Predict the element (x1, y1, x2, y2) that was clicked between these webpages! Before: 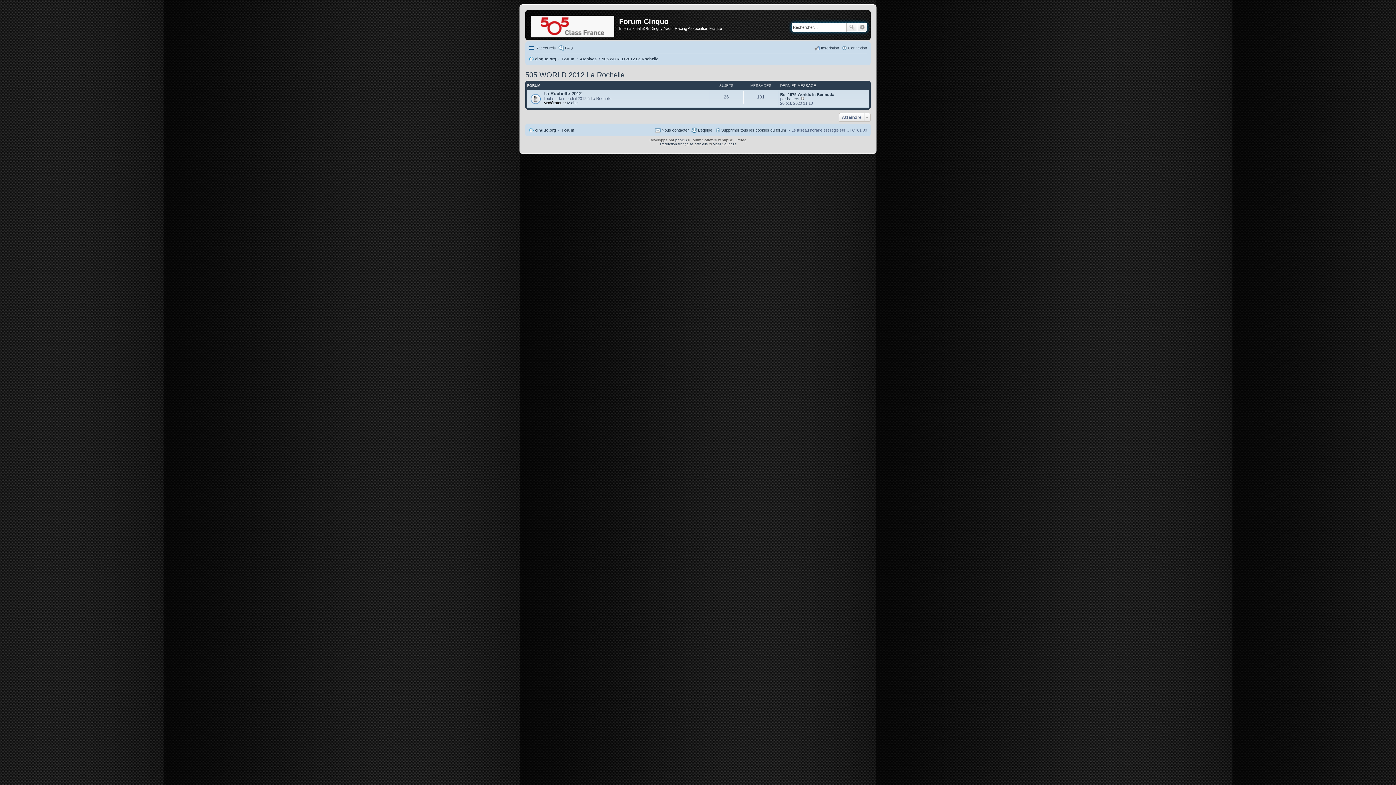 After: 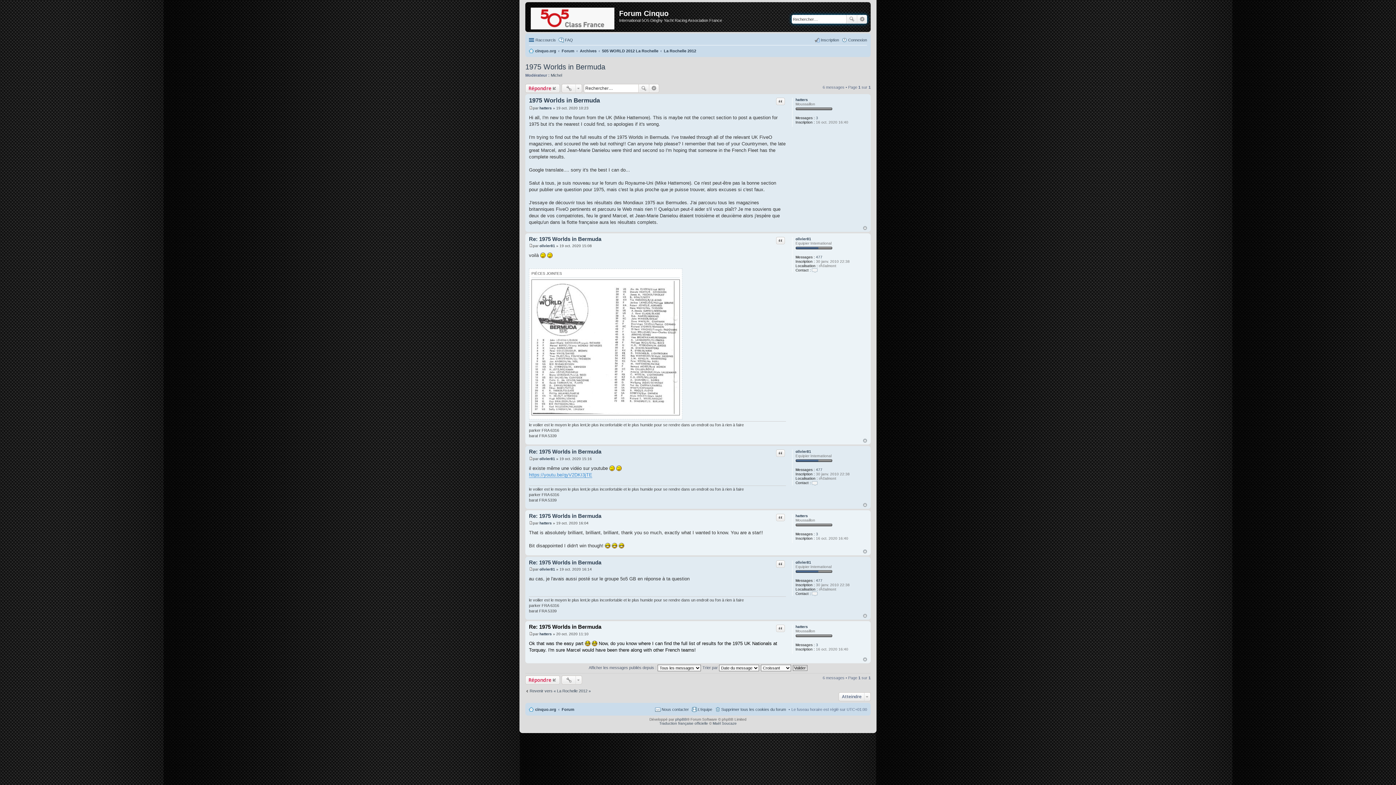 Action: label: Consulter le dernier message bbox: (800, 96, 804, 101)